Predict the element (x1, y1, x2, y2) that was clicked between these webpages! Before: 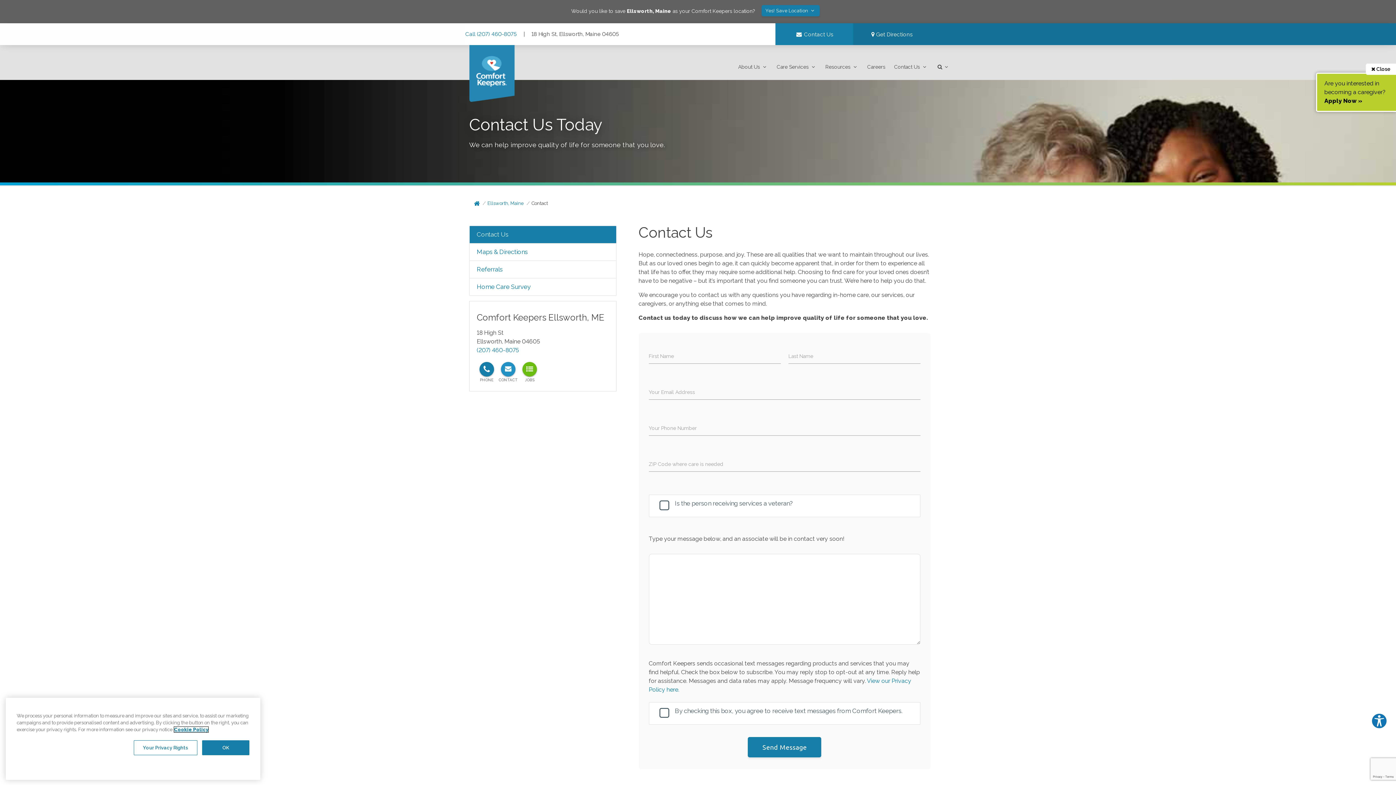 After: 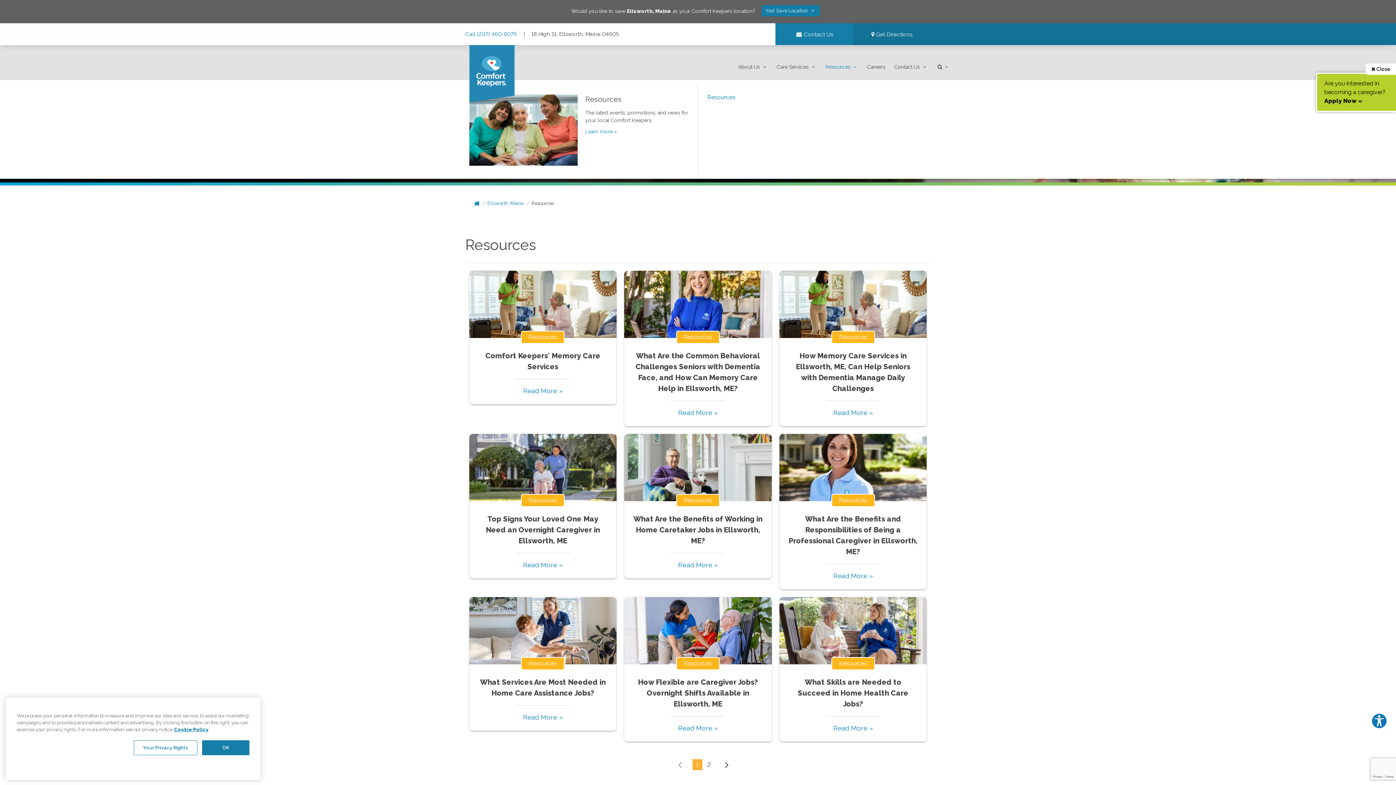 Action: label: Resources  bbox: (825, 64, 858, 69)